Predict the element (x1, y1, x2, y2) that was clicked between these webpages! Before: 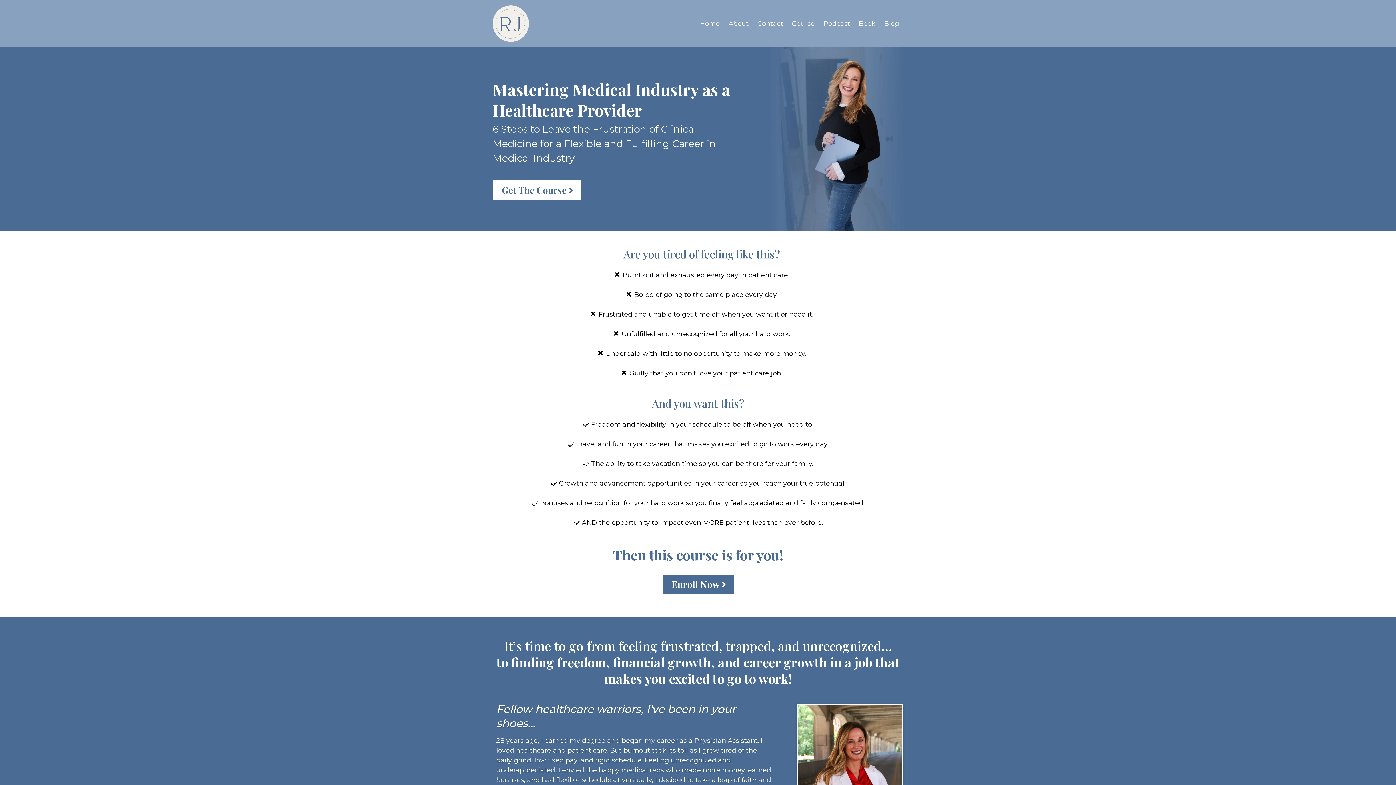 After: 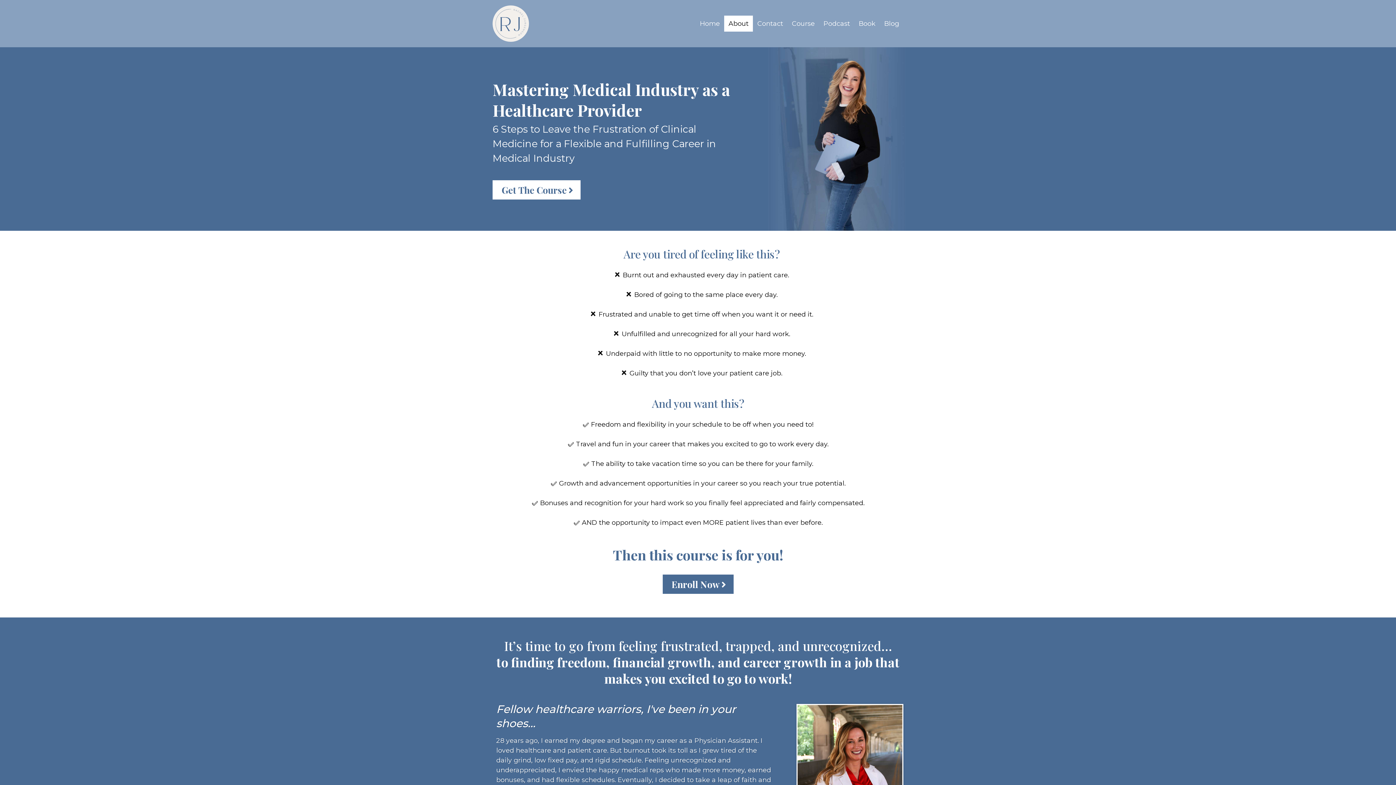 Action: bbox: (724, 15, 753, 31) label: About